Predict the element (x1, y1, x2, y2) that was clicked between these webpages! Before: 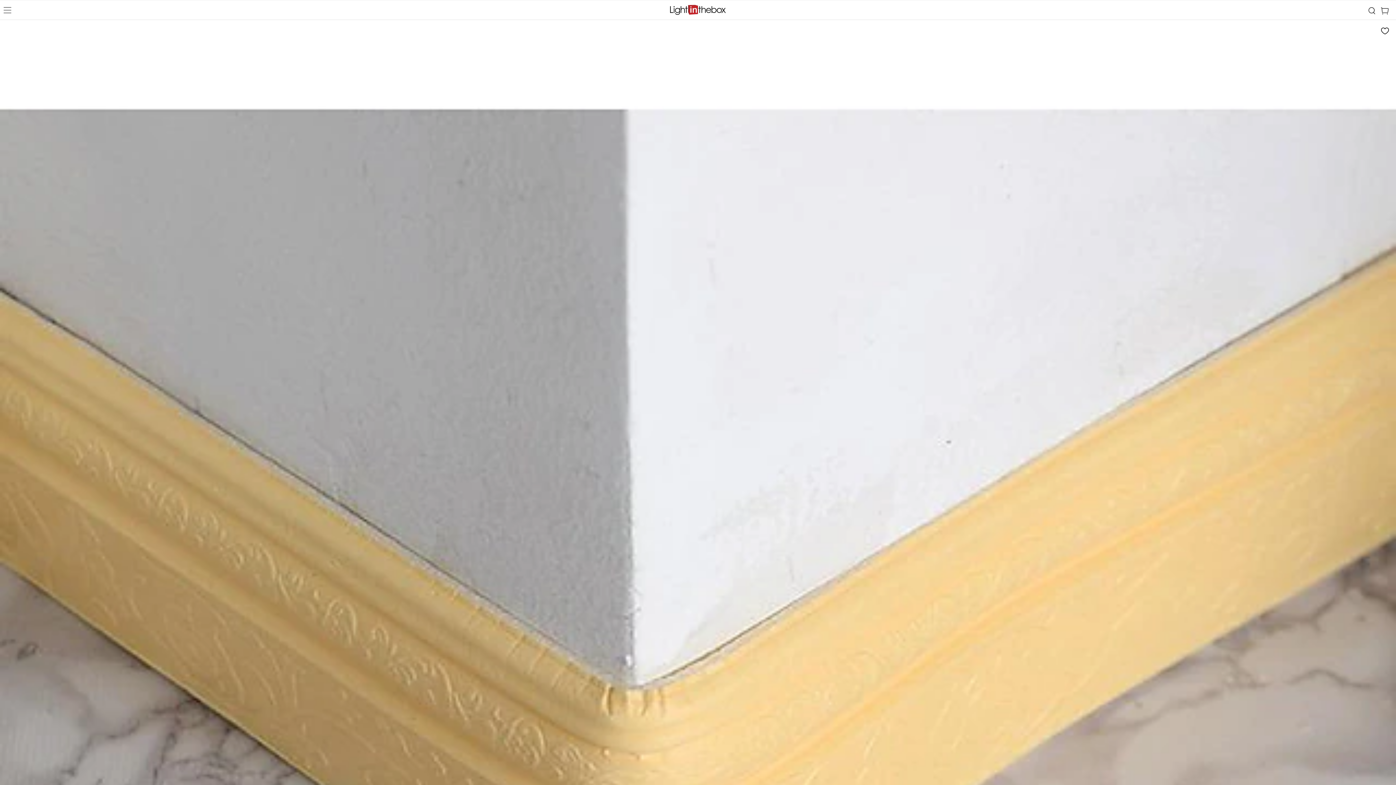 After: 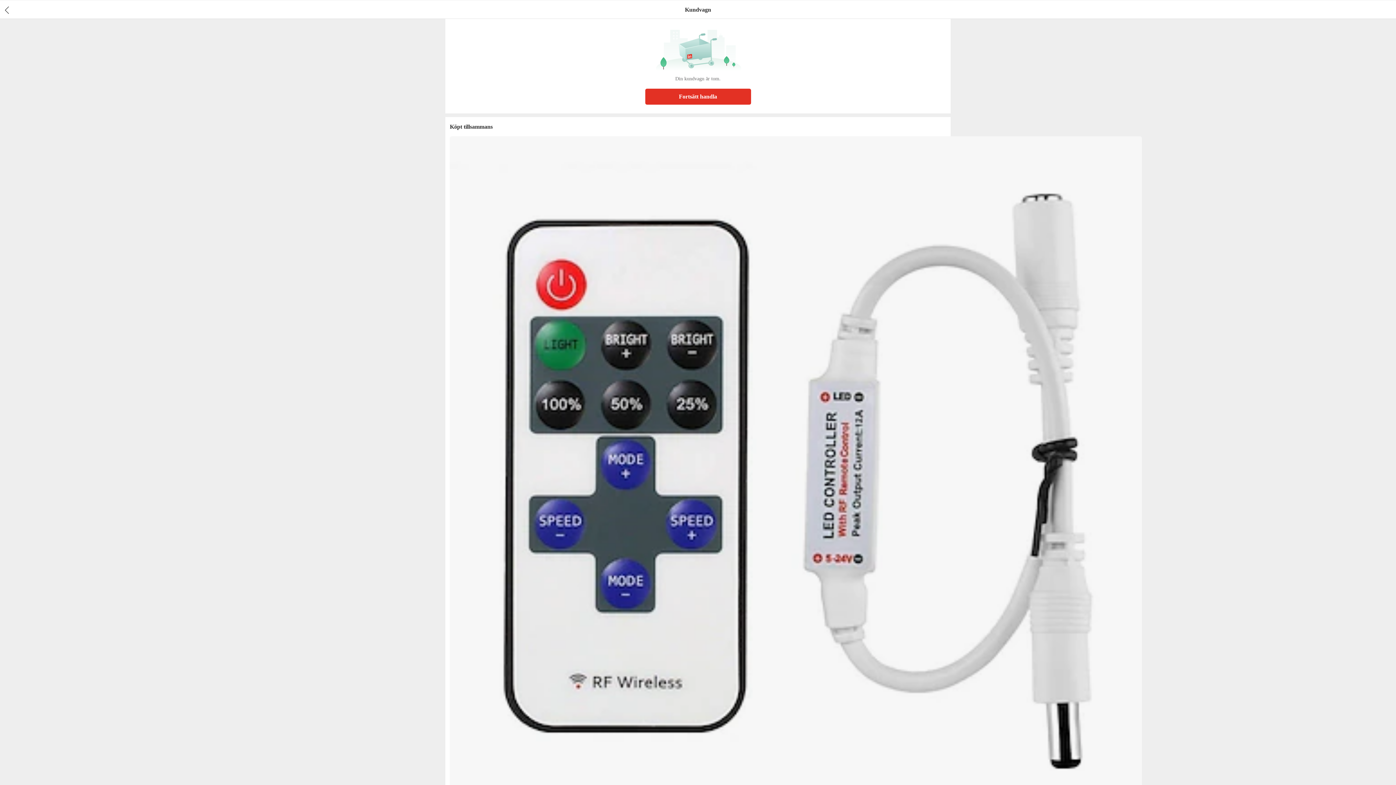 Action: label: cart bbox: (1379, 1, 1396, 20)